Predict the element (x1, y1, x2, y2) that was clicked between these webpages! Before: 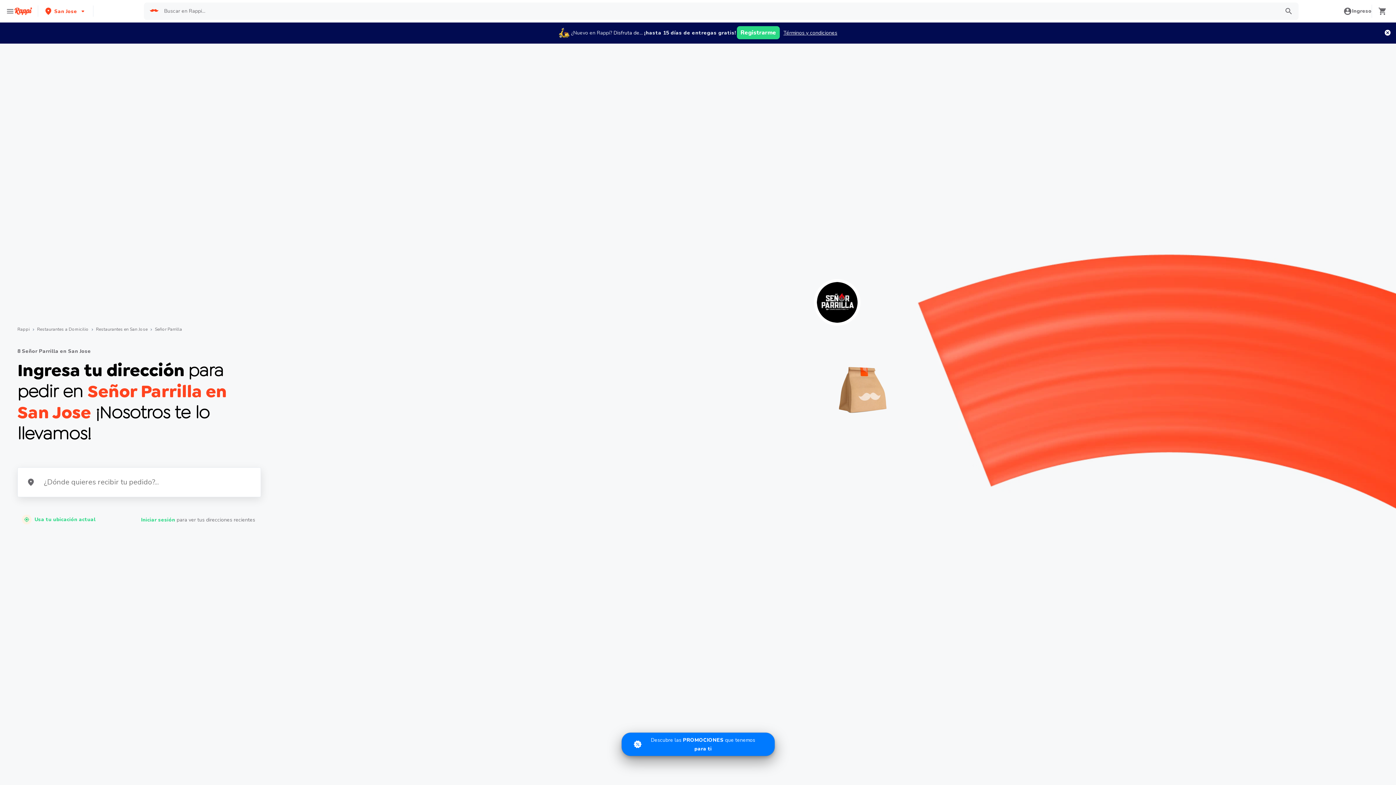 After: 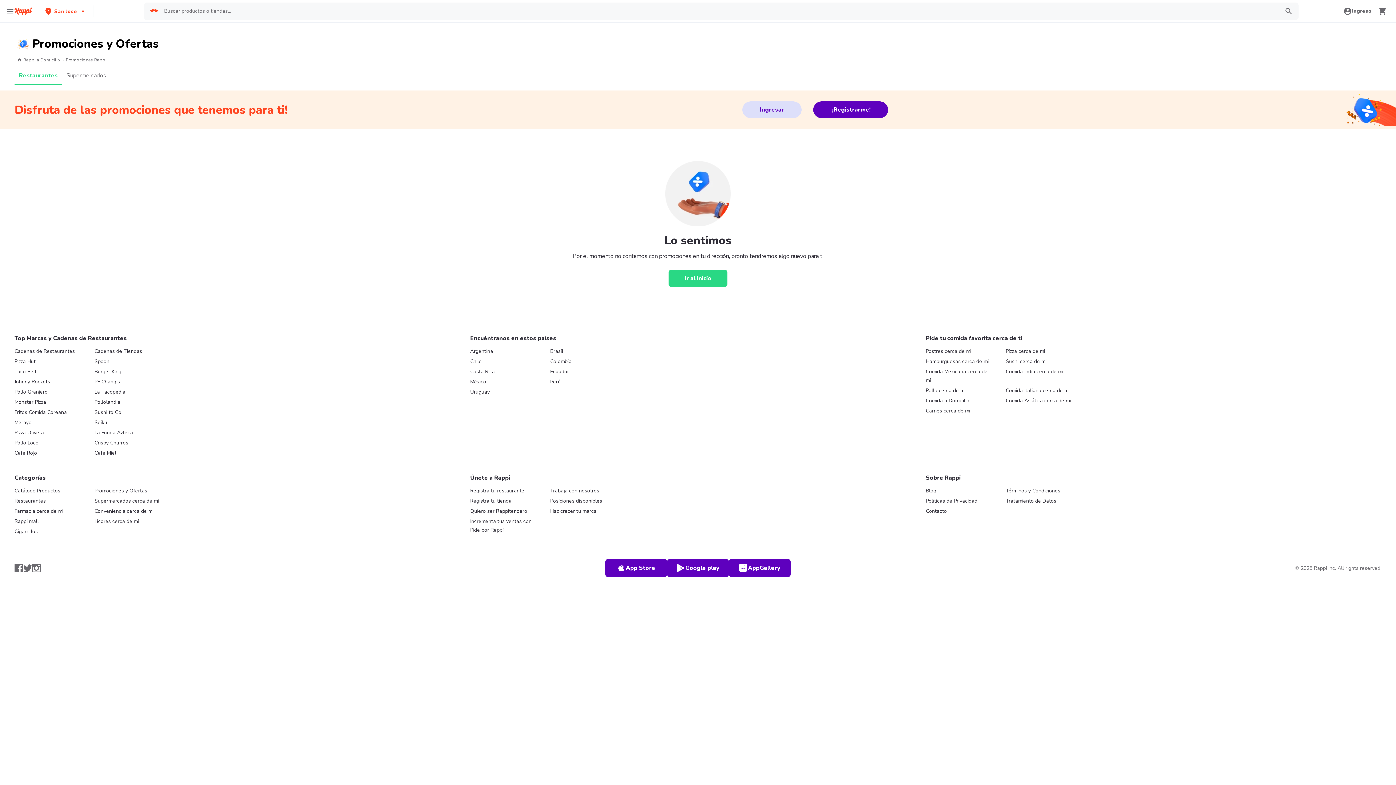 Action: bbox: (621, 733, 774, 756) label: Descubre lasPROMOCIONESque tenemospara ti